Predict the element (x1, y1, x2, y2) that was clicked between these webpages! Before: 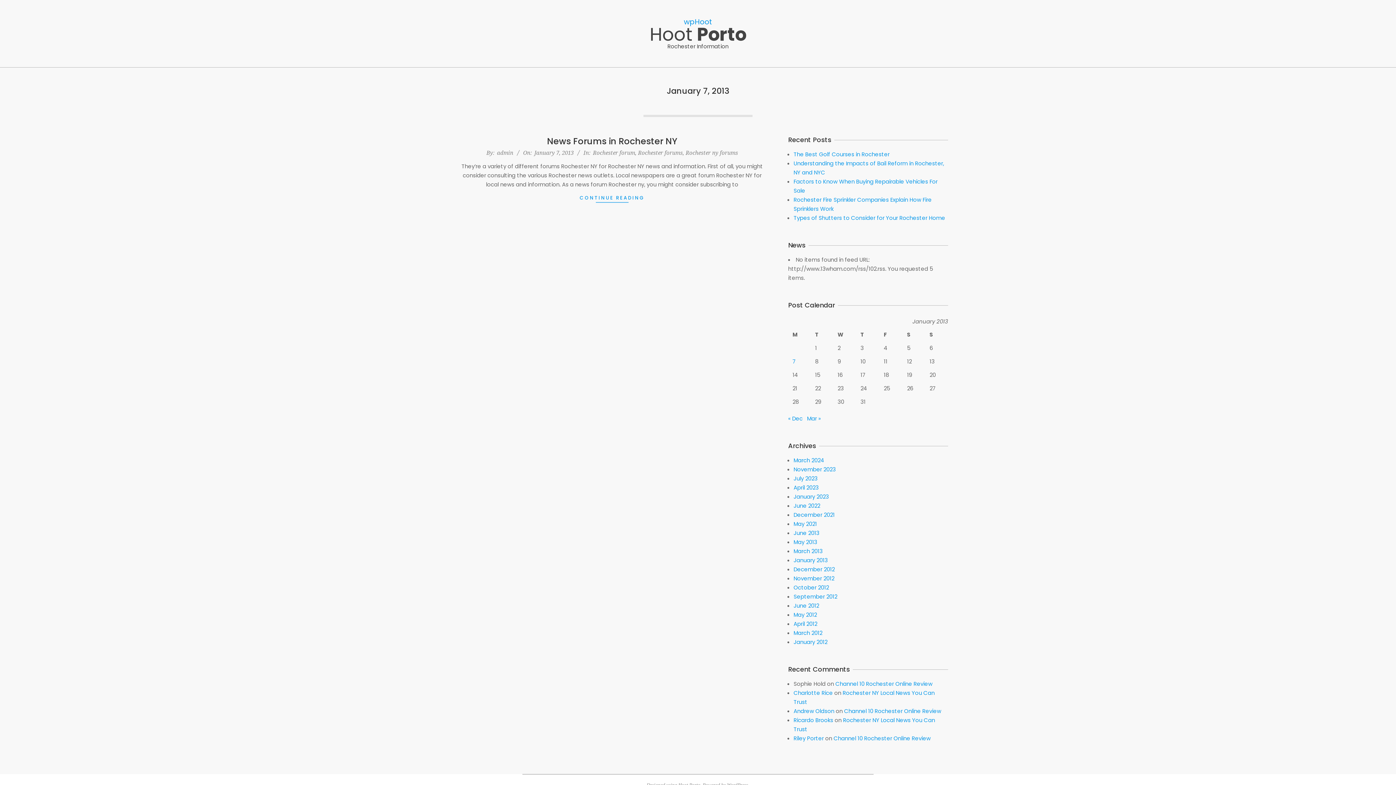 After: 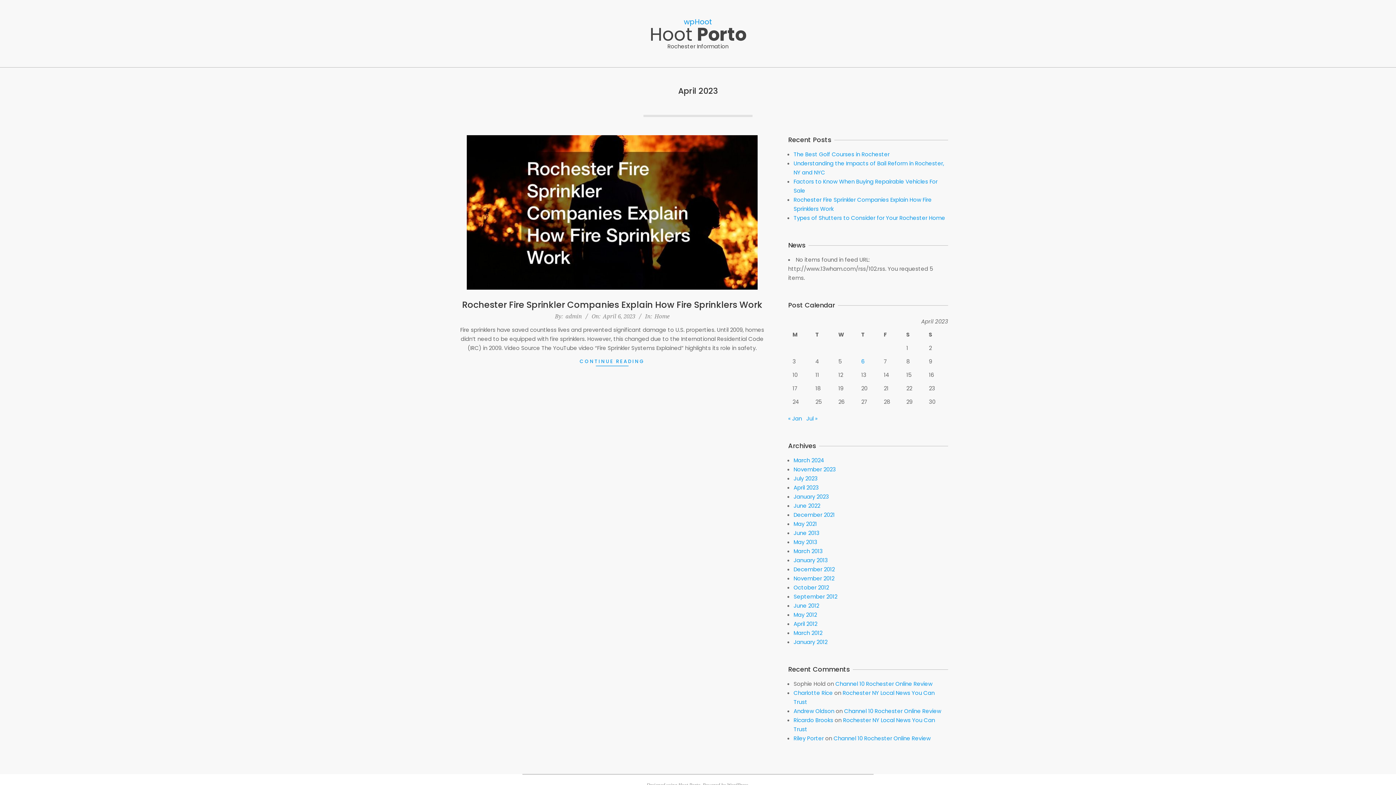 Action: bbox: (793, 484, 818, 491) label: April 2023